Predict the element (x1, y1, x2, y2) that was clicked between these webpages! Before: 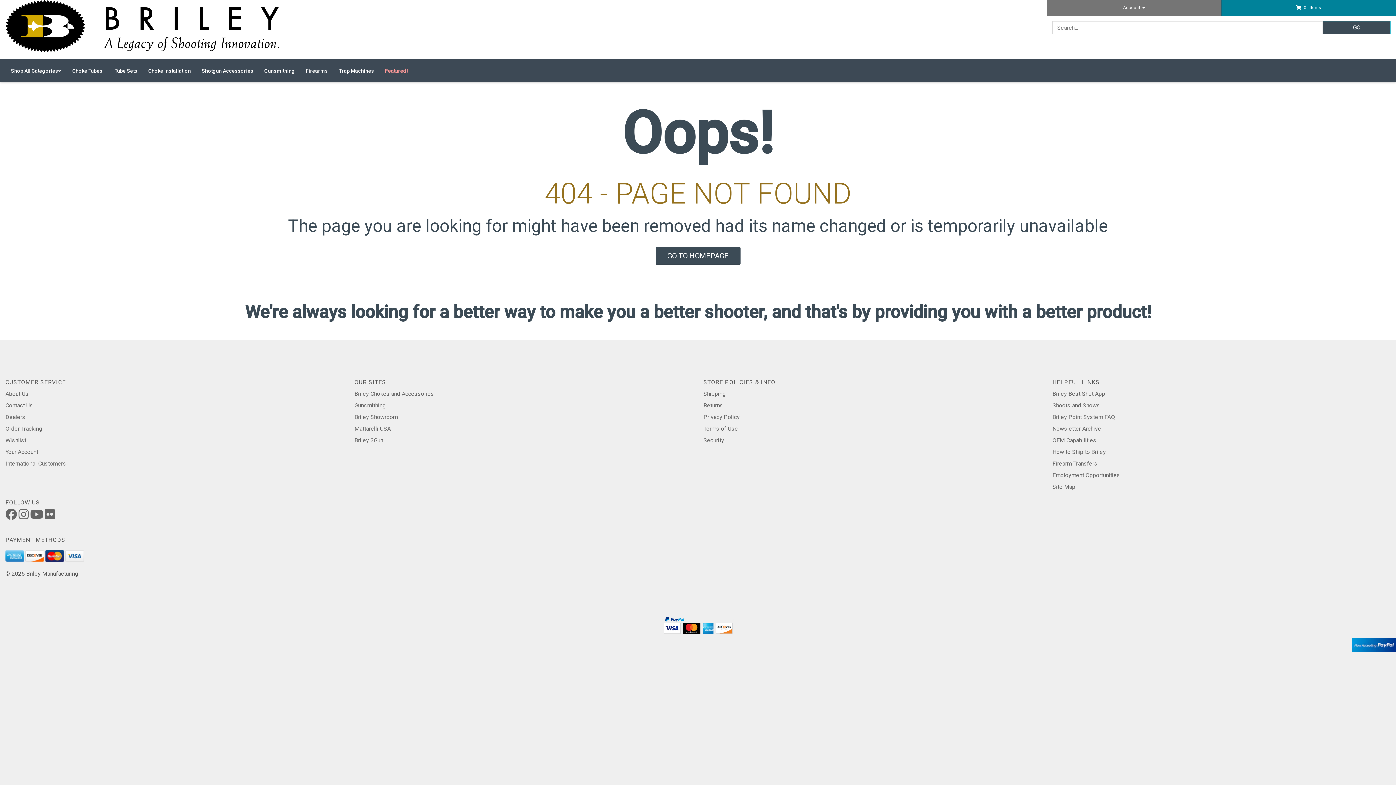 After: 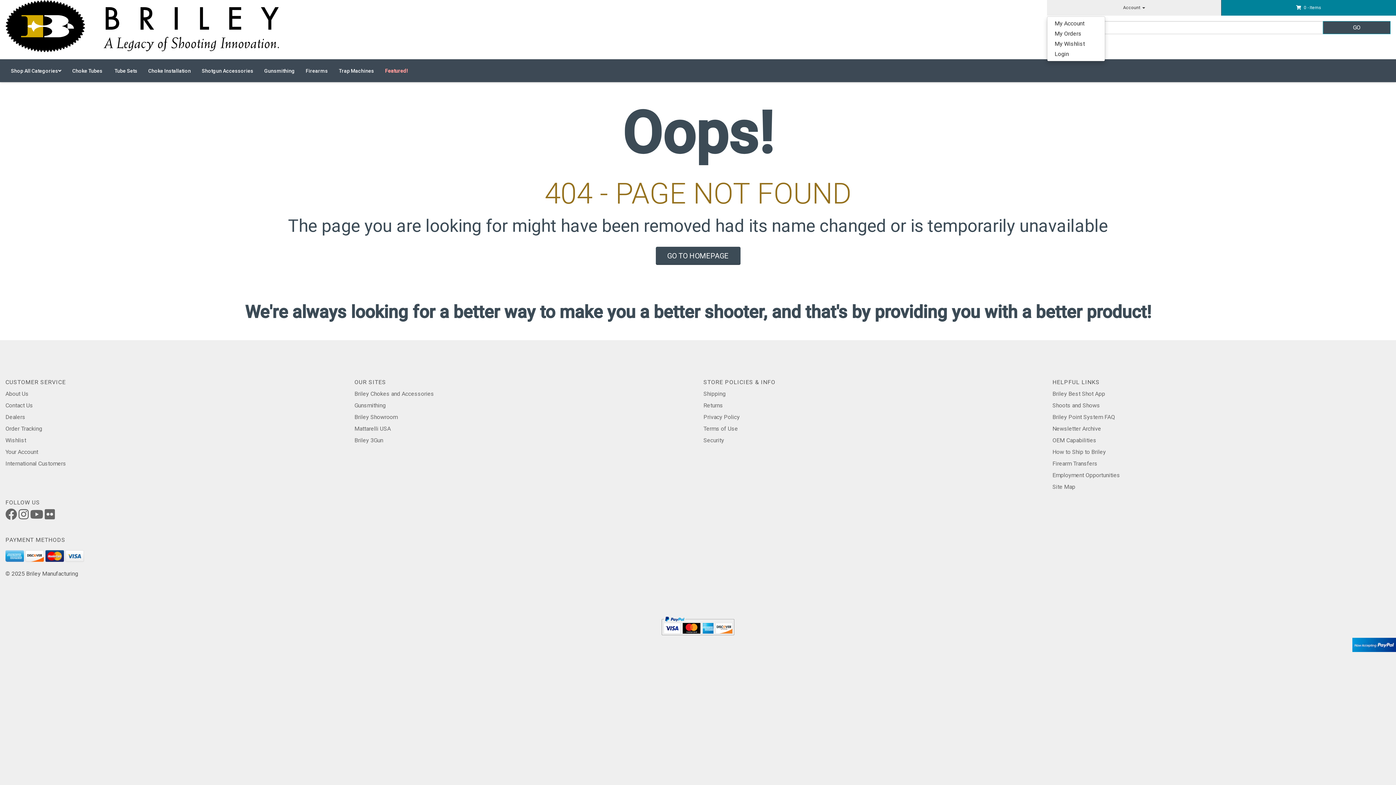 Action: bbox: (1047, 0, 1221, 15) label: Account 